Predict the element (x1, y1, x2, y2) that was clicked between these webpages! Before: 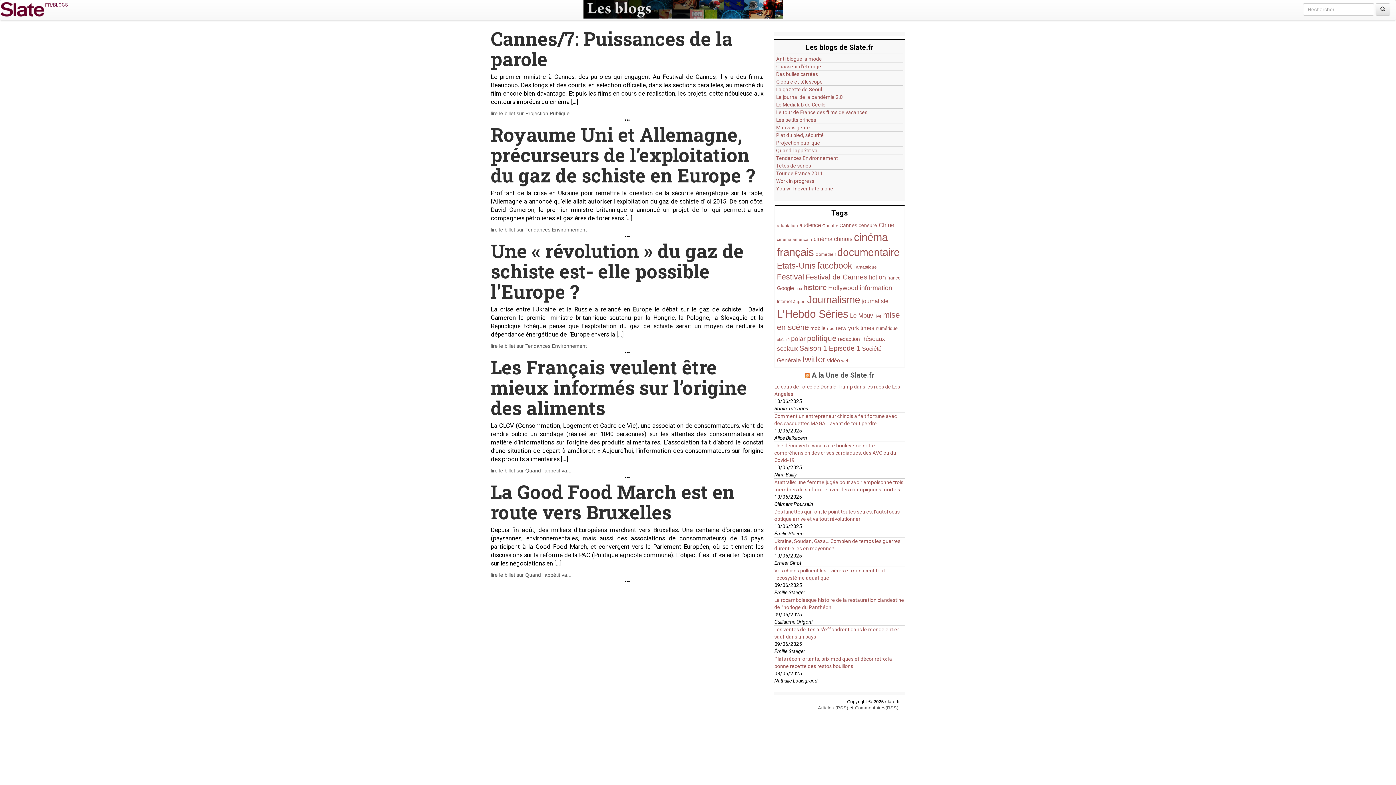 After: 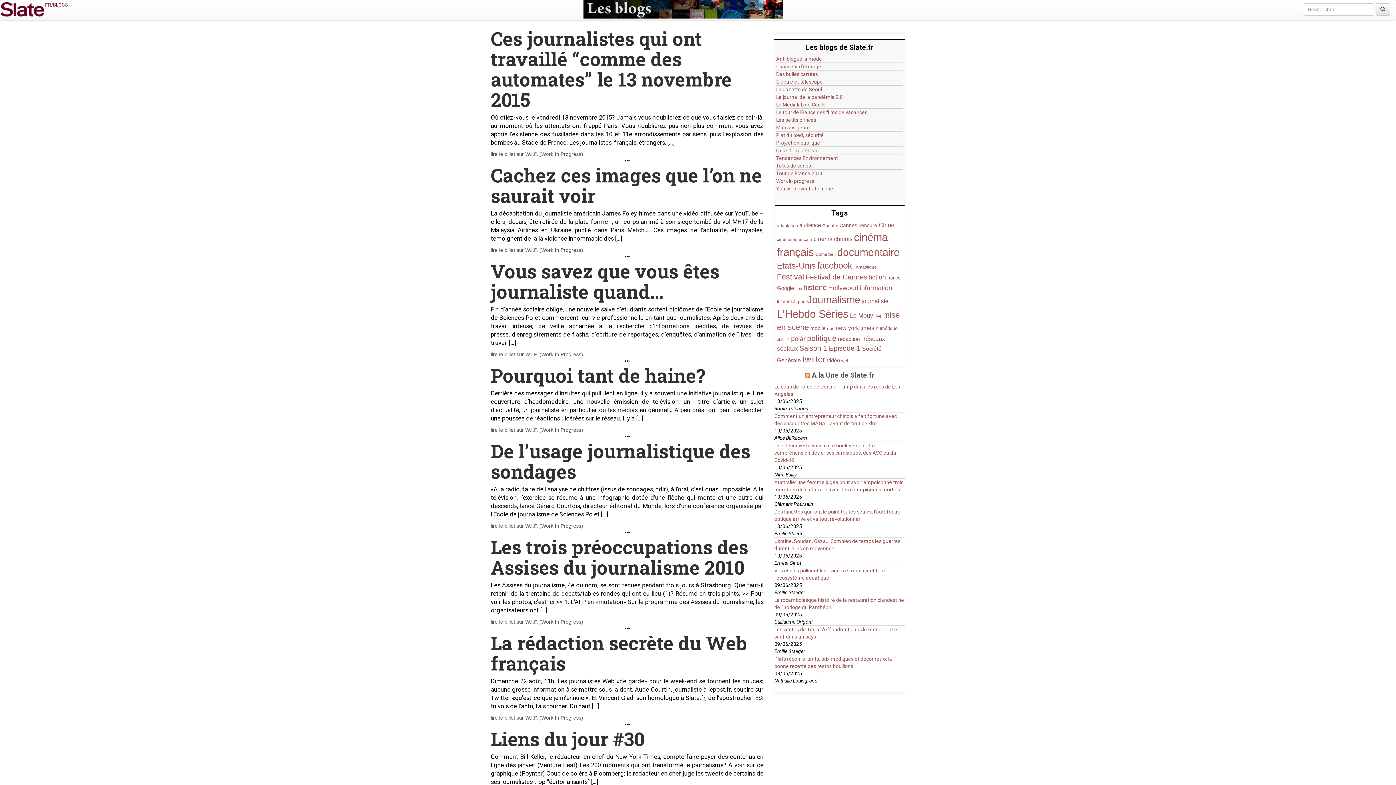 Action: label: journaliste (43 items) bbox: (861, 298, 888, 304)